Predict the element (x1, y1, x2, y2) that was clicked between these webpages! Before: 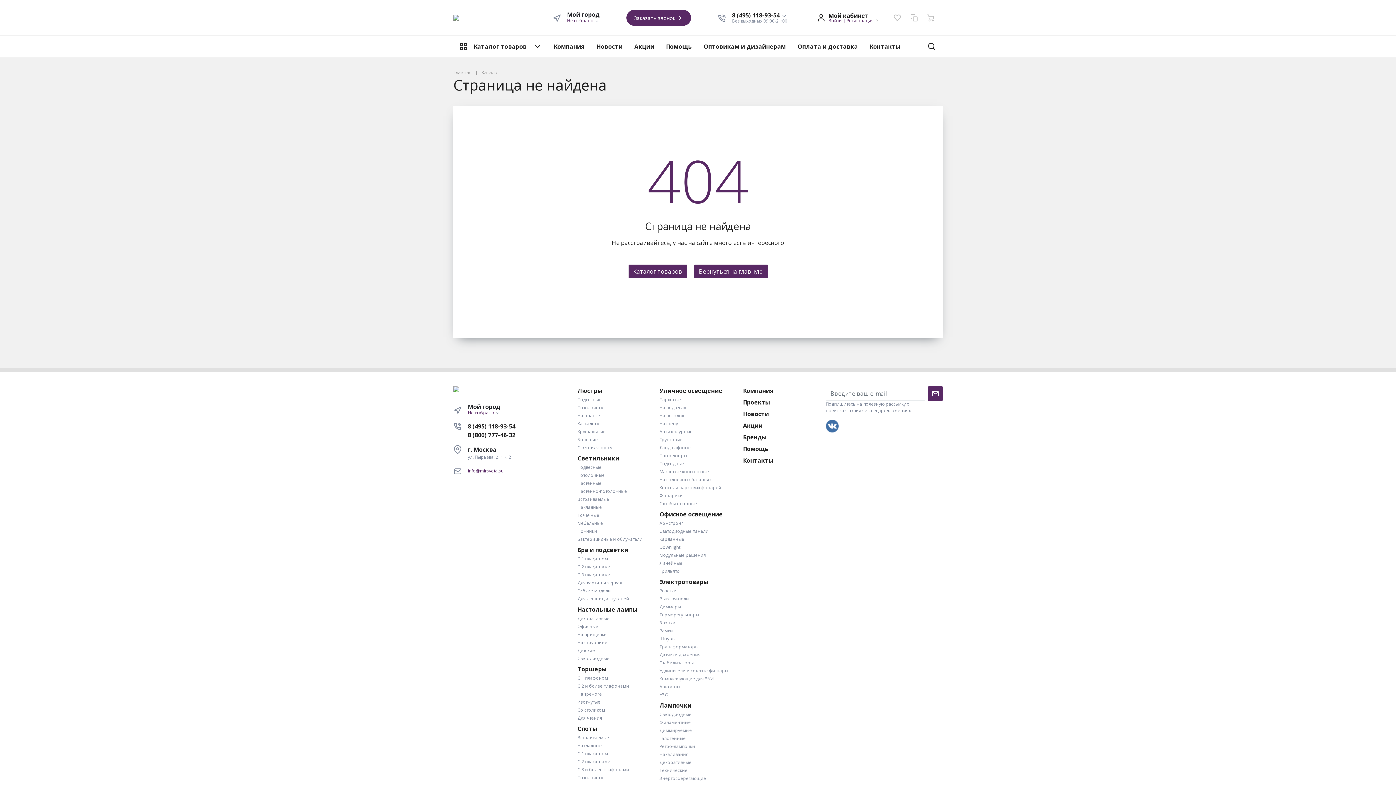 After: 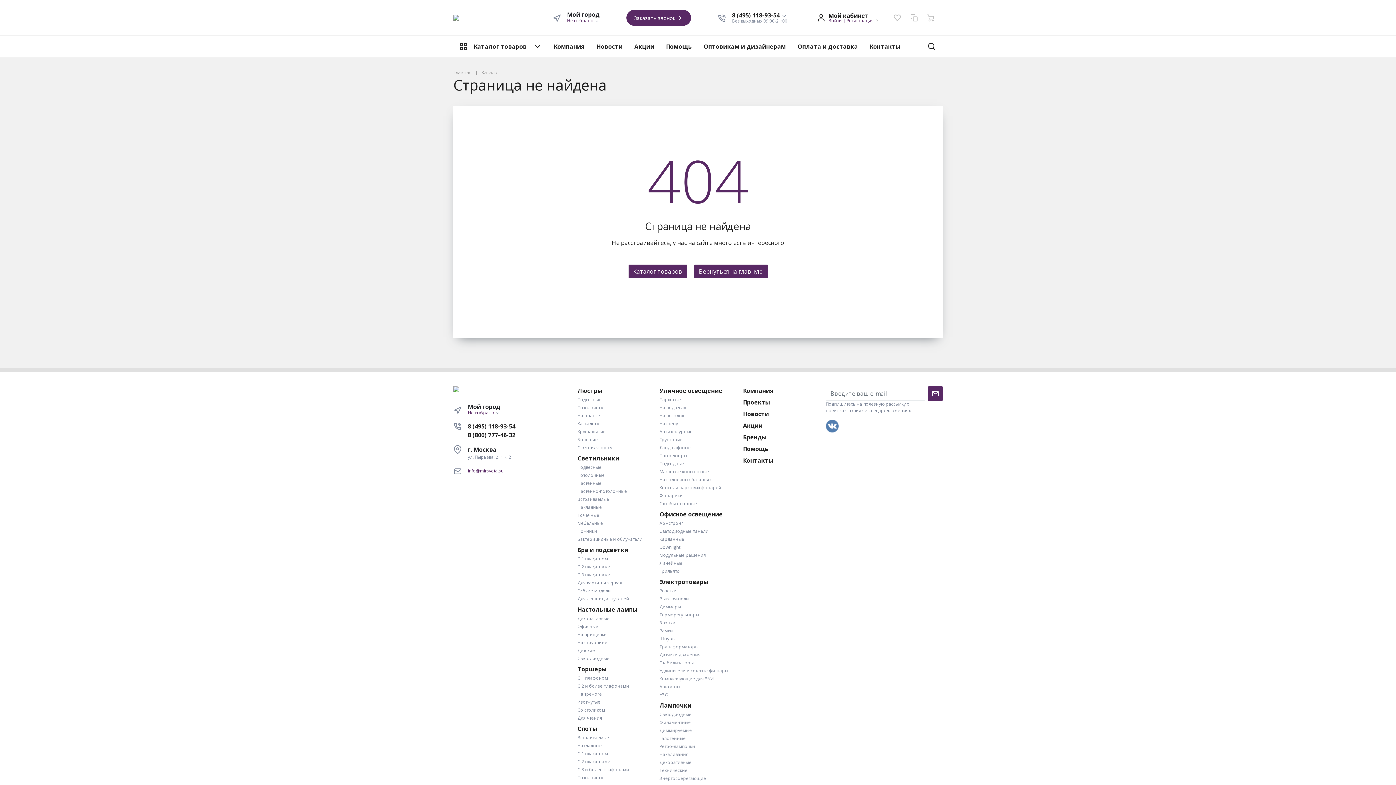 Action: bbox: (826, 420, 838, 432)